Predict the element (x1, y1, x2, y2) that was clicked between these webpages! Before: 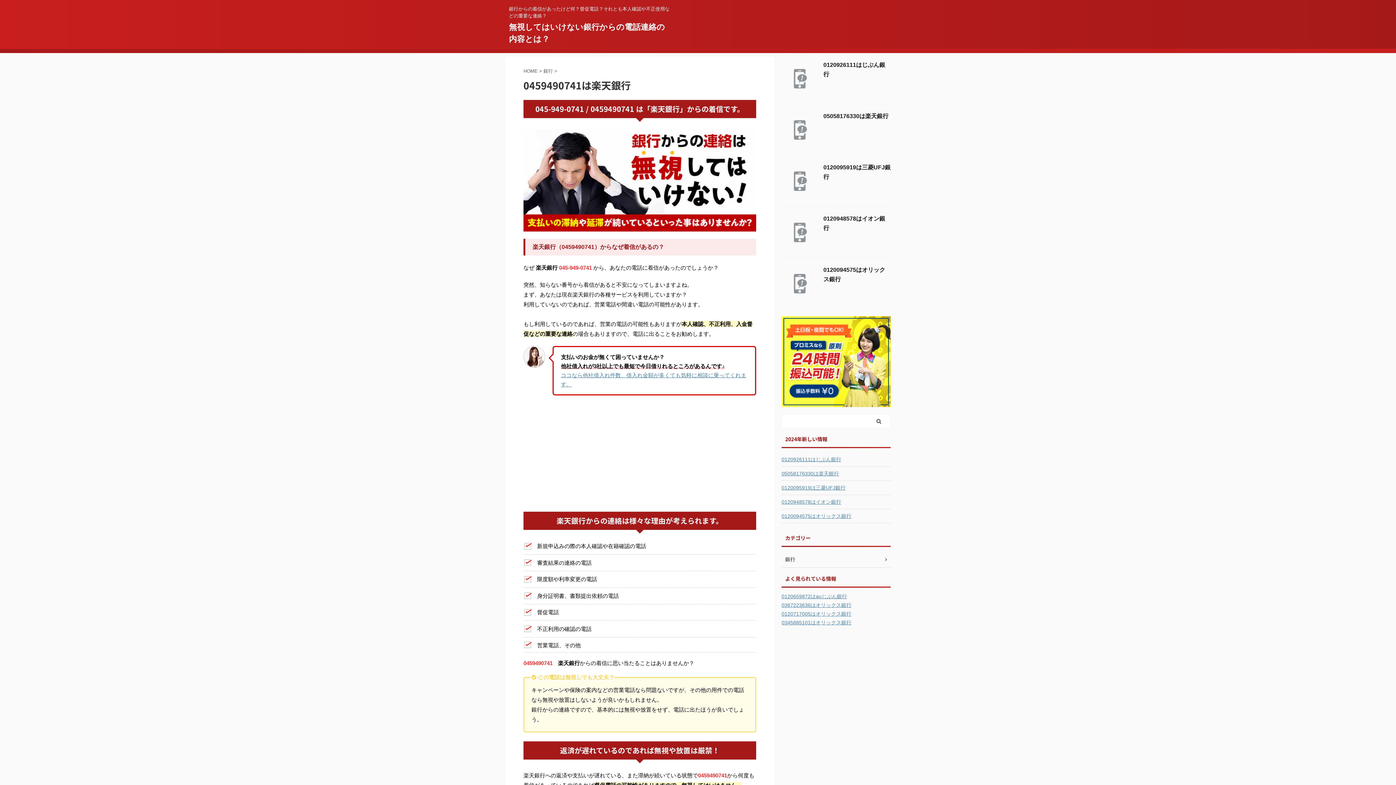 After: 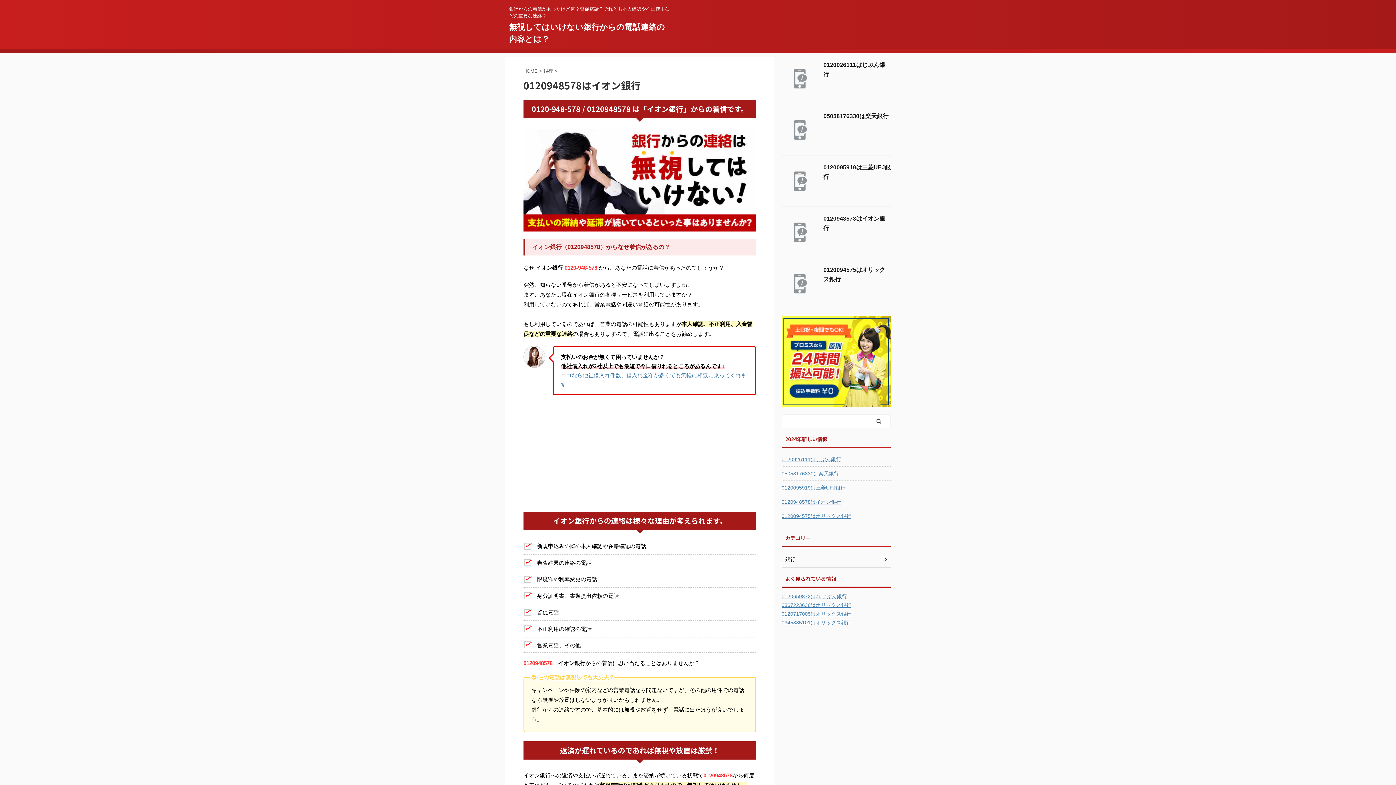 Action: bbox: (781, 244, 818, 250)